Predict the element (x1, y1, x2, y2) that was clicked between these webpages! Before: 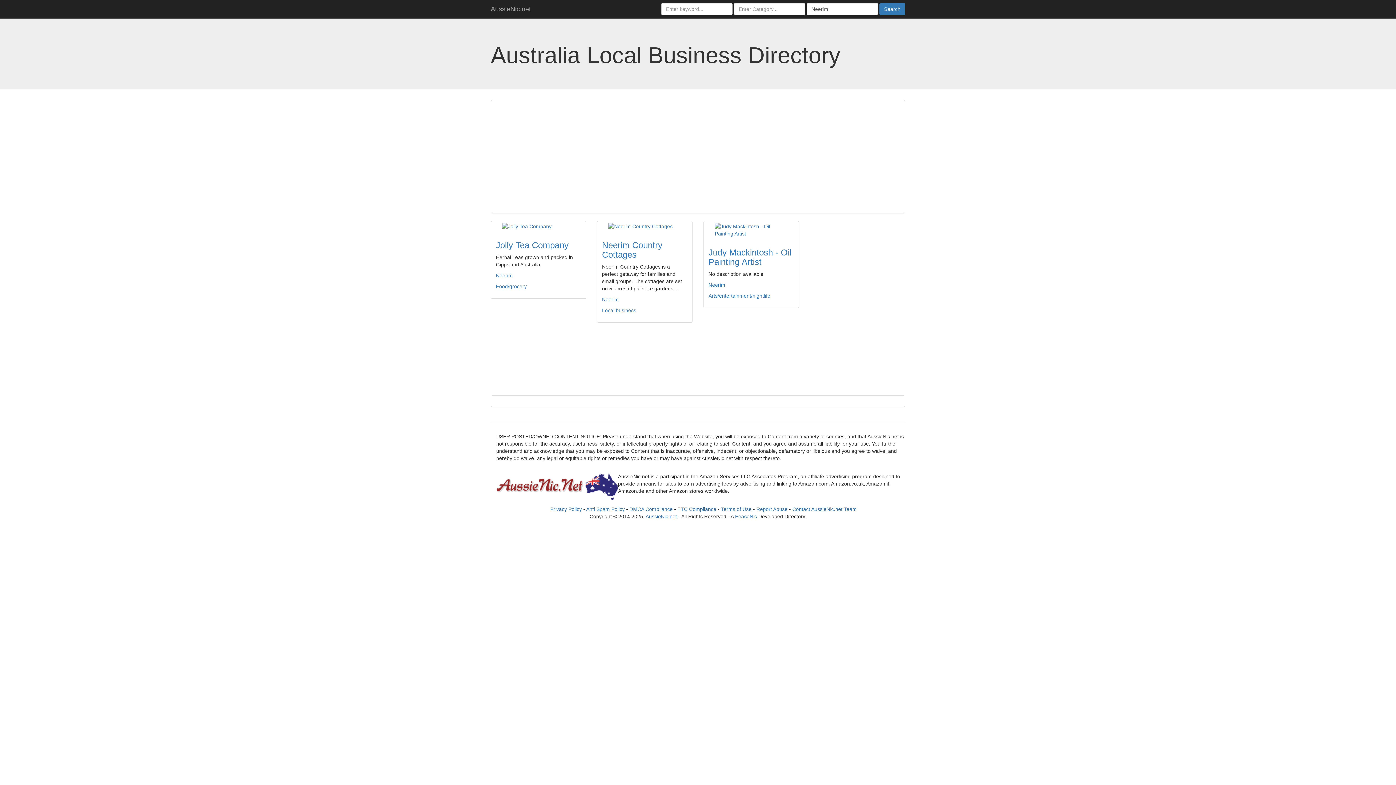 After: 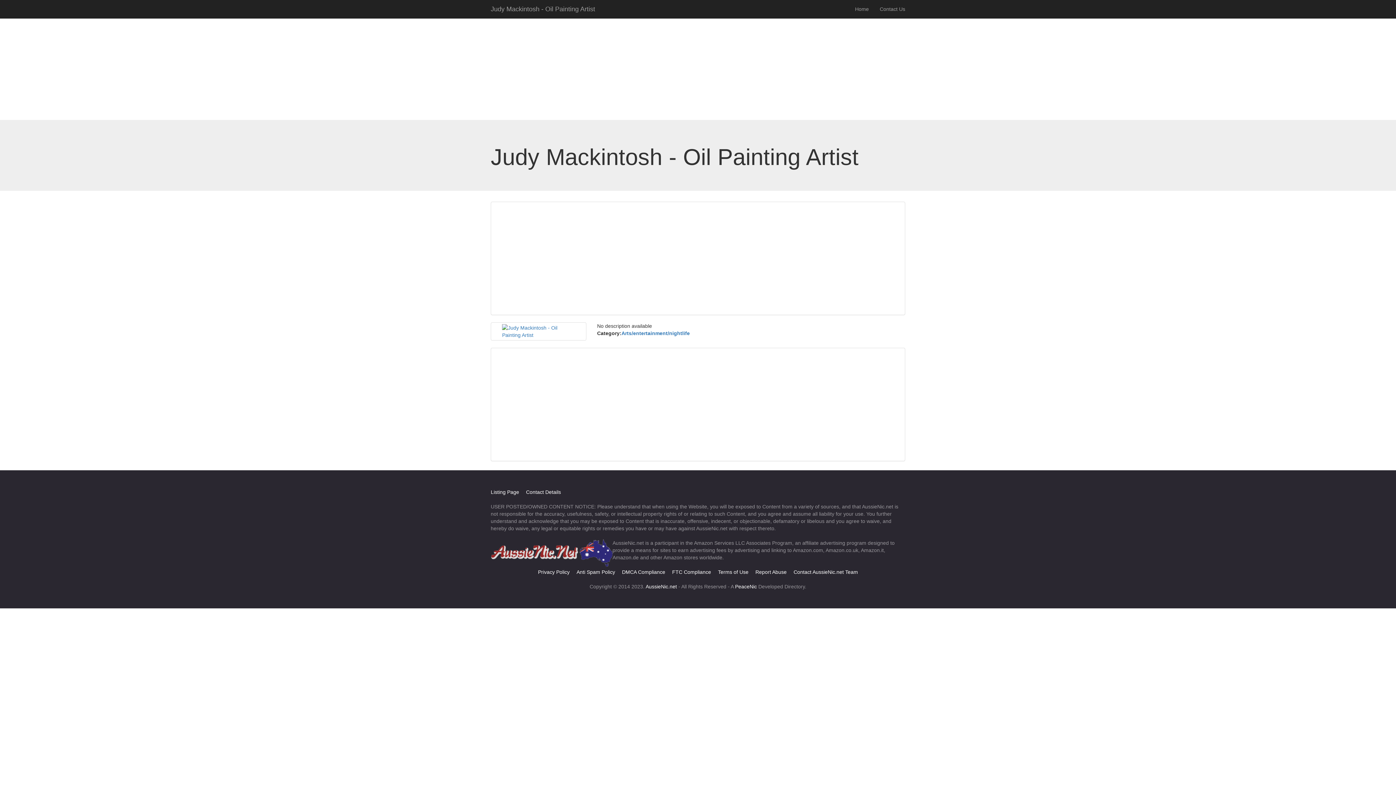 Action: label: Judy Mackintosh - Oil Painting Artist bbox: (708, 247, 791, 266)